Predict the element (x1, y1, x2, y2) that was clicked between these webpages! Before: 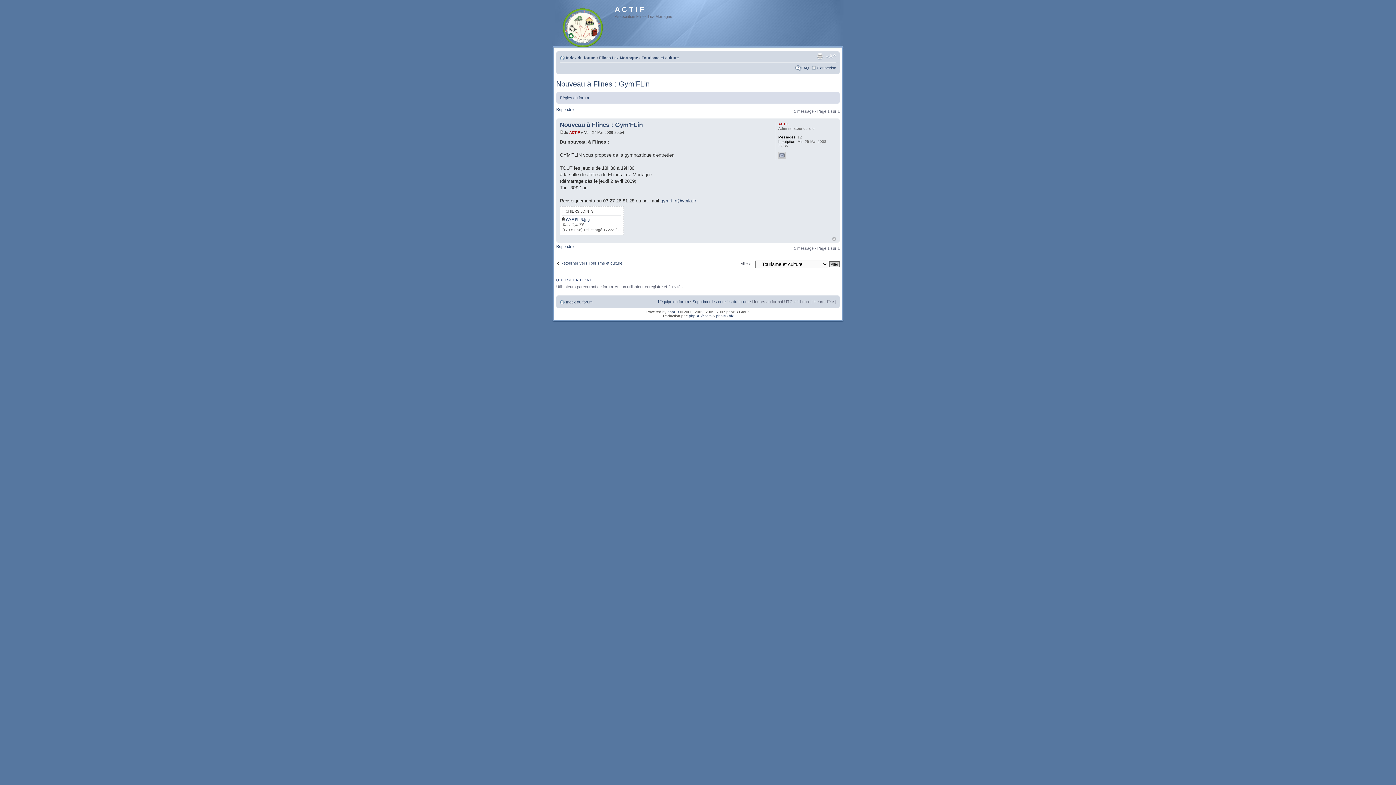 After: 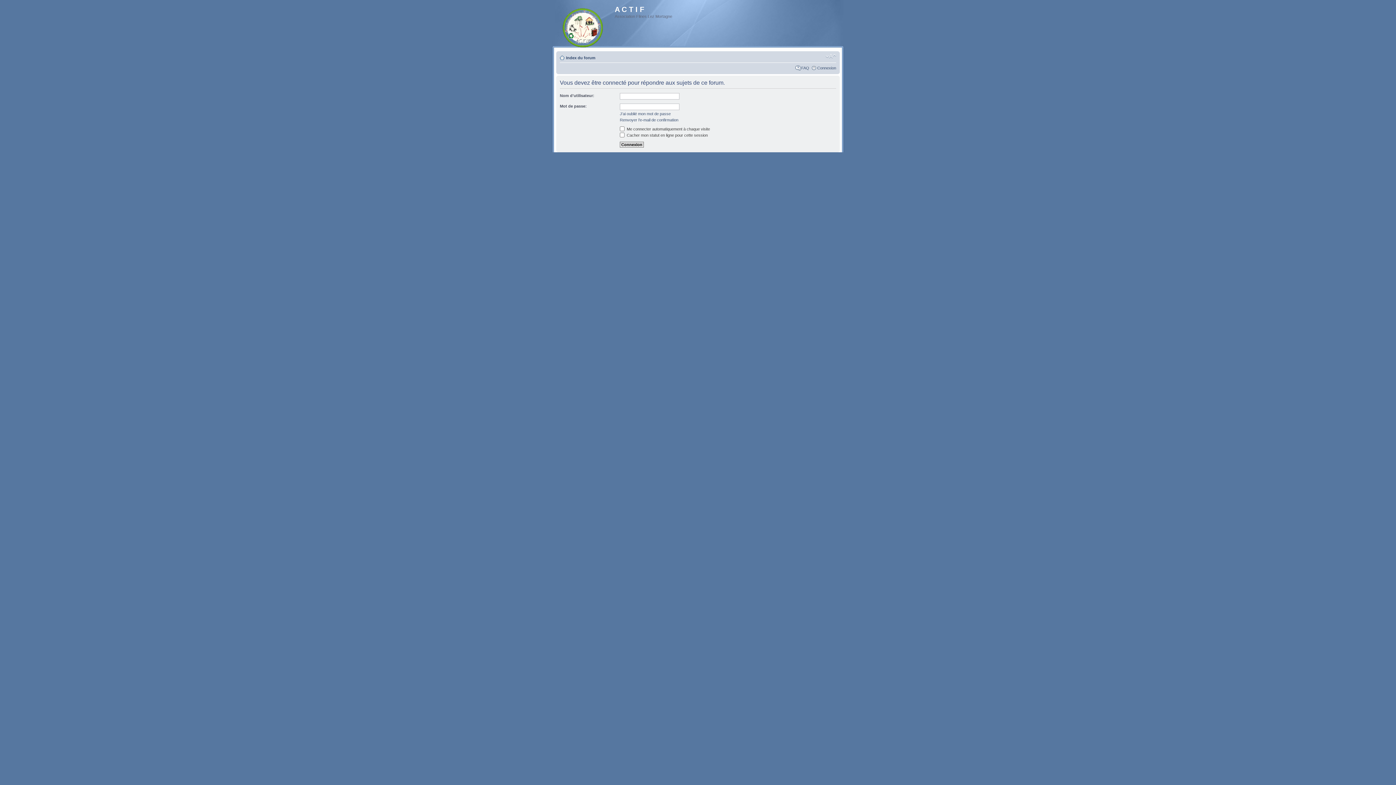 Action: bbox: (556, 107, 573, 111) label: Répondre